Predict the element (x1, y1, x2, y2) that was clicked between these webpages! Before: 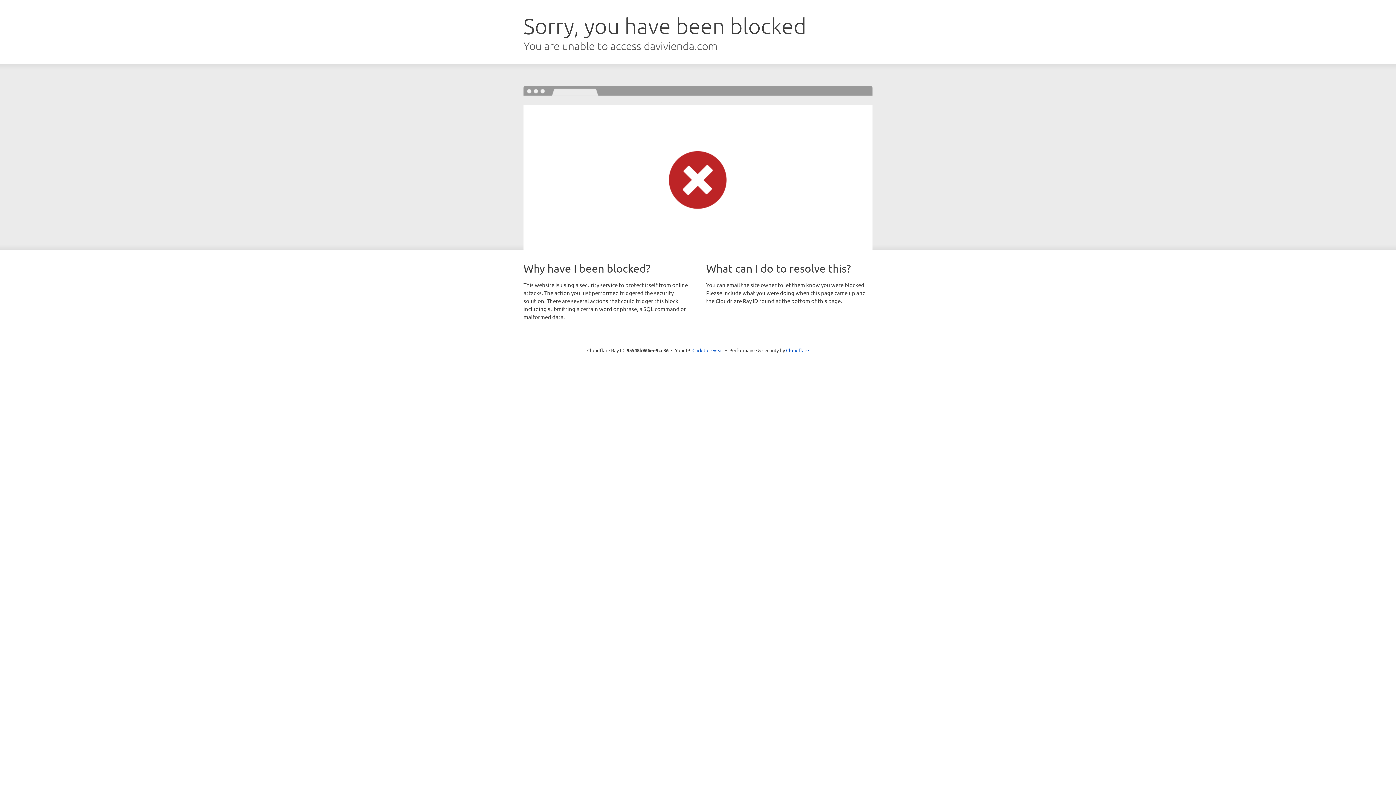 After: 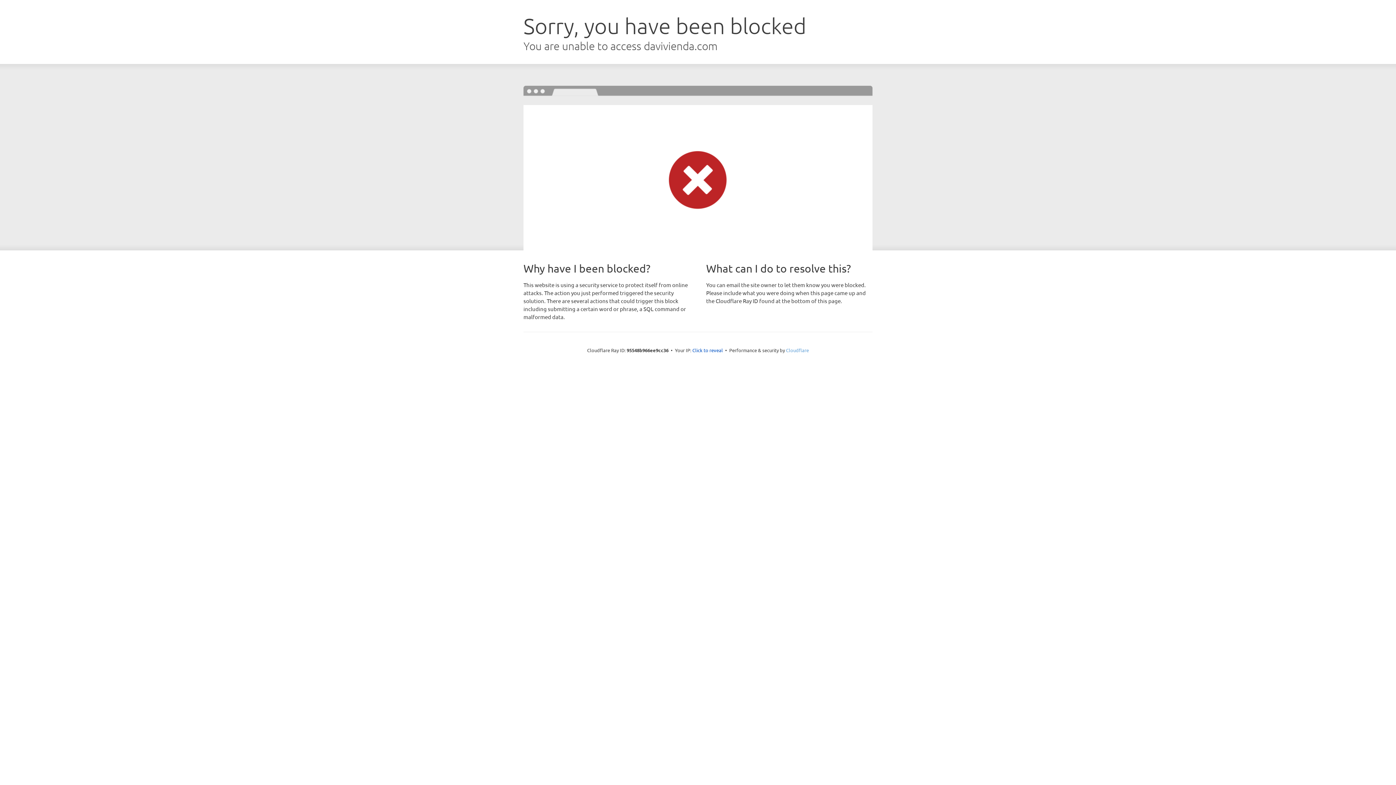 Action: label: Cloudflare bbox: (786, 347, 809, 353)